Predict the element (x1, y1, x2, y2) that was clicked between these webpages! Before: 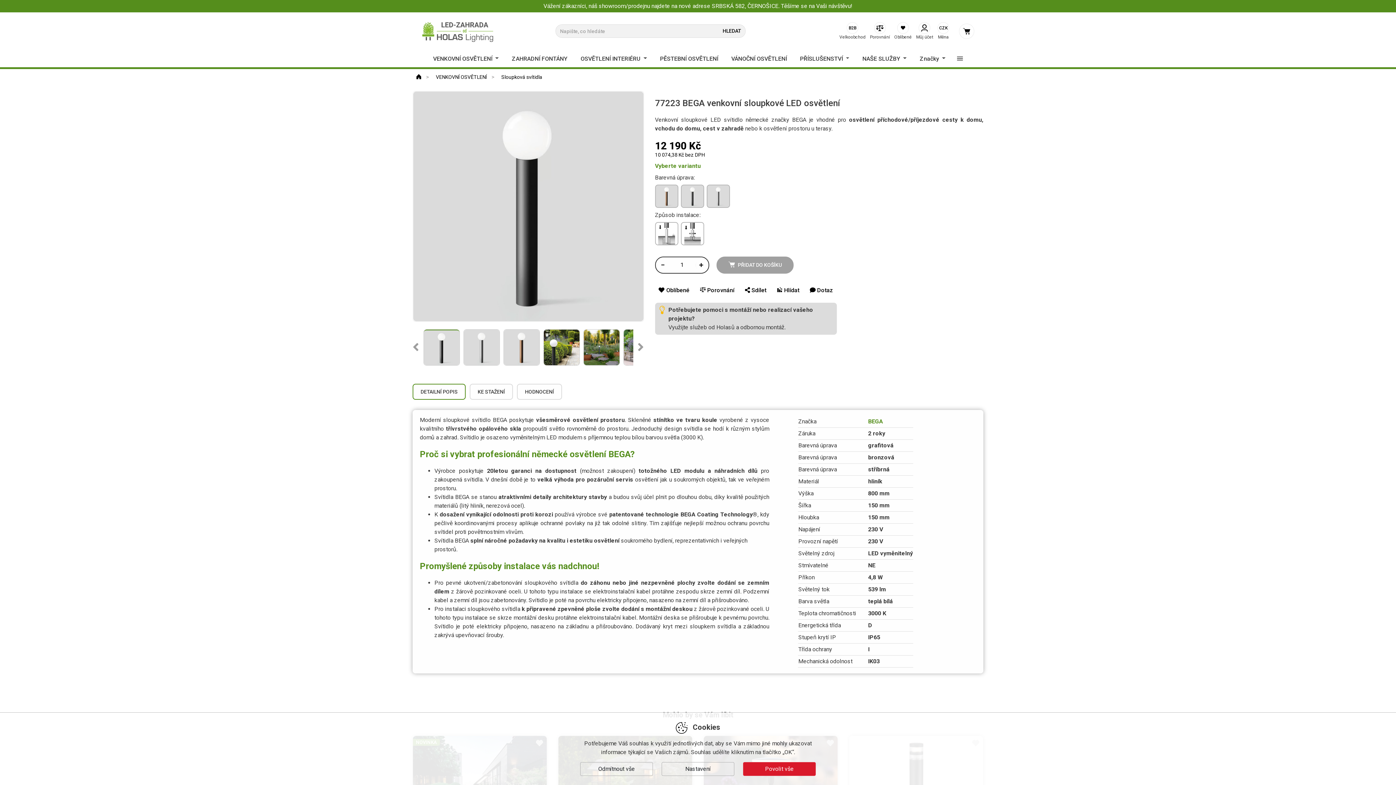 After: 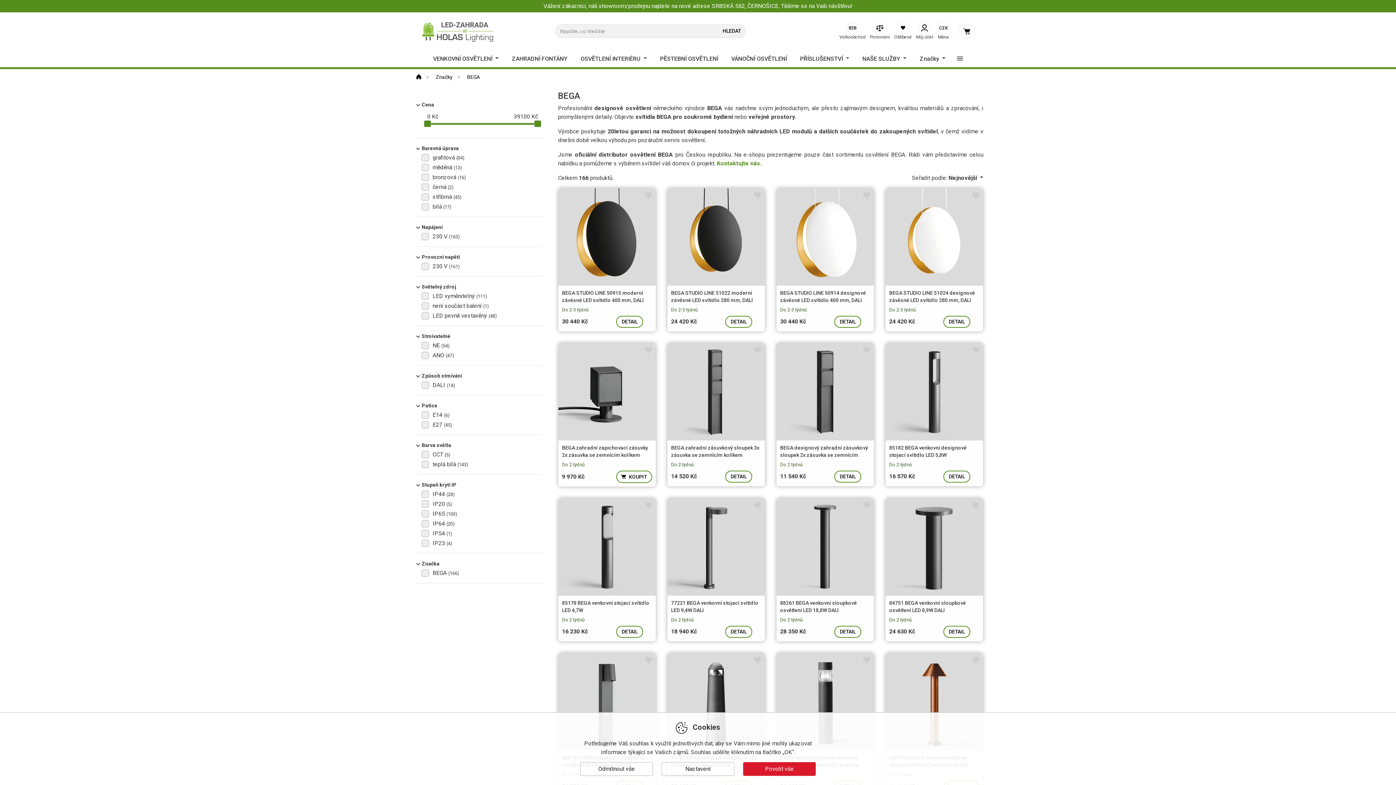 Action: bbox: (868, 418, 883, 425) label: BEGA